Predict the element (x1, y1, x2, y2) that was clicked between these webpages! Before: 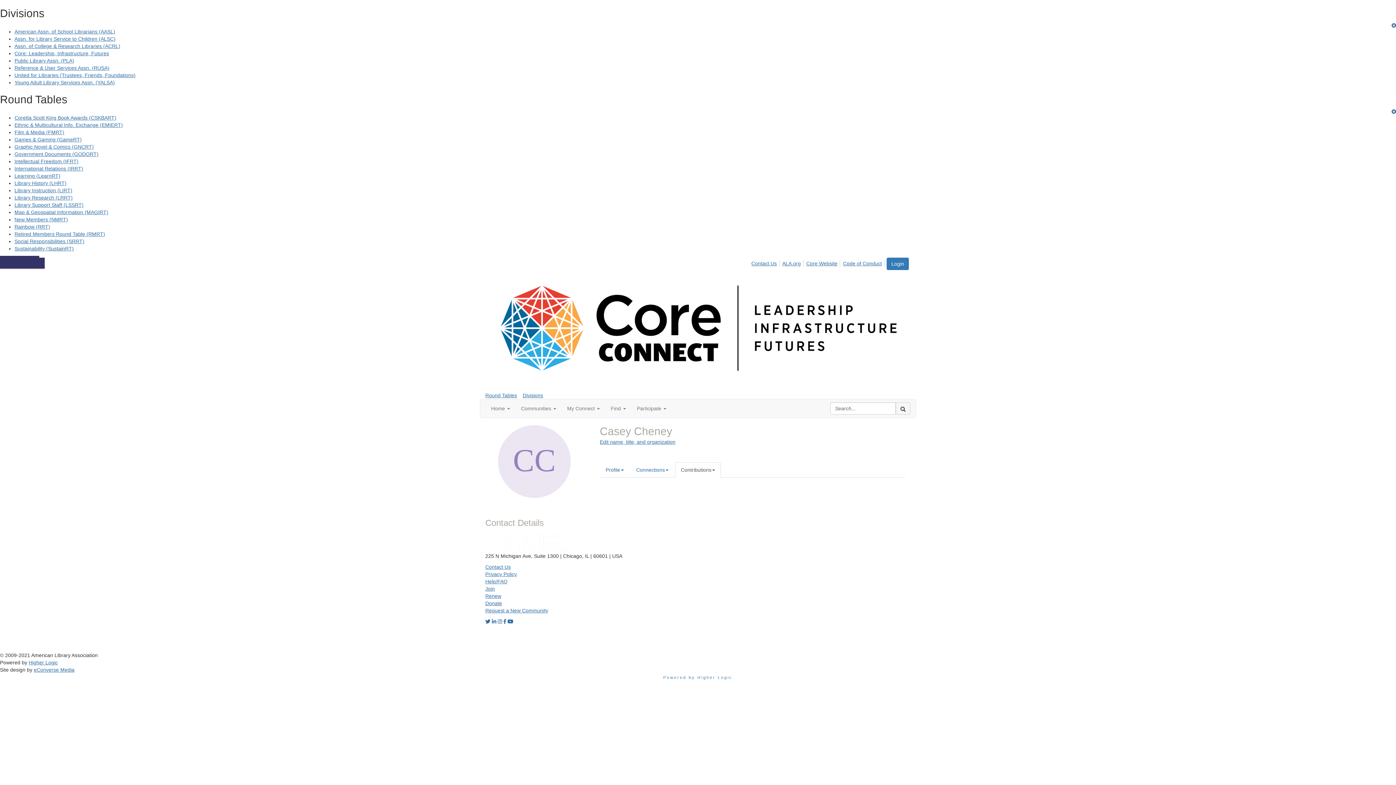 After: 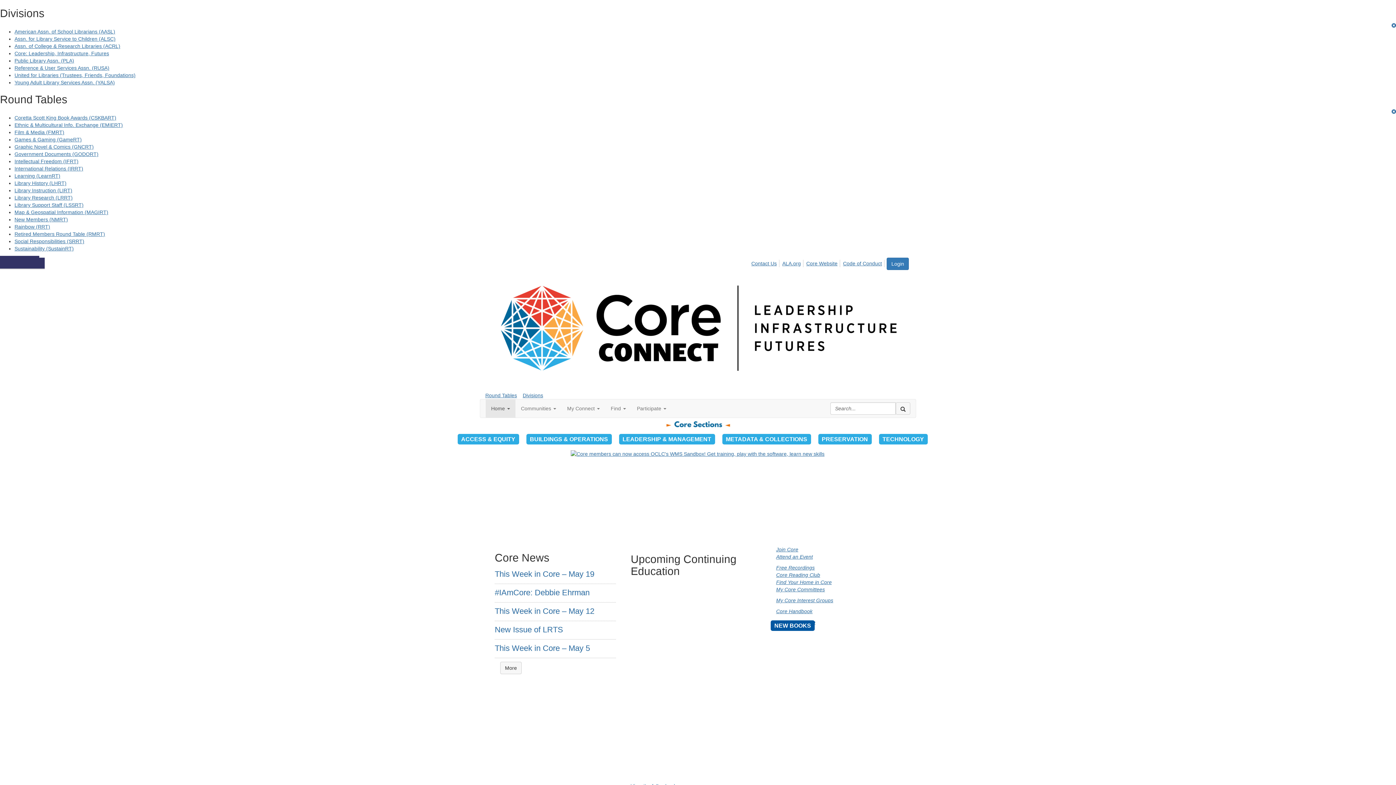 Action: bbox: (14, 50, 109, 56) label: Core: Leadership, Infrastructure, Futures